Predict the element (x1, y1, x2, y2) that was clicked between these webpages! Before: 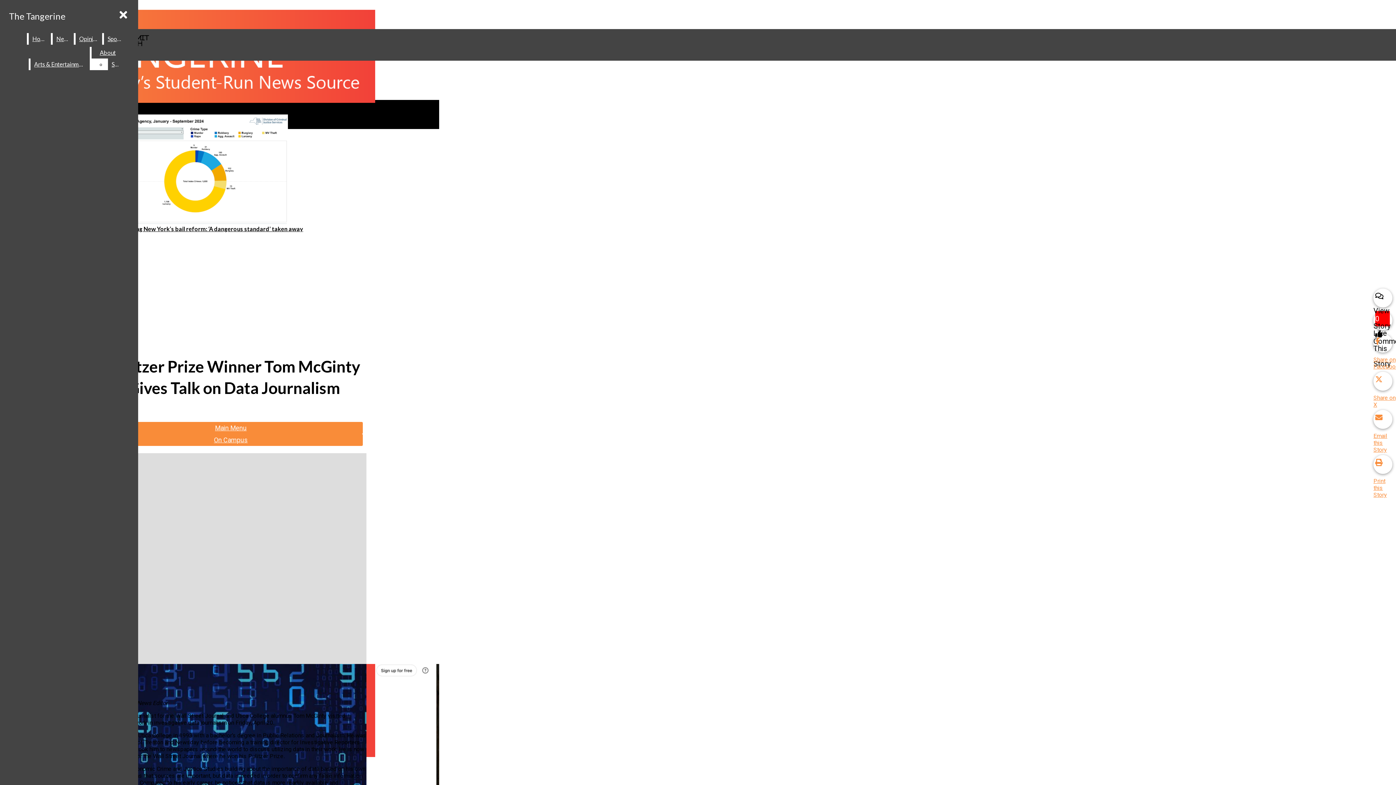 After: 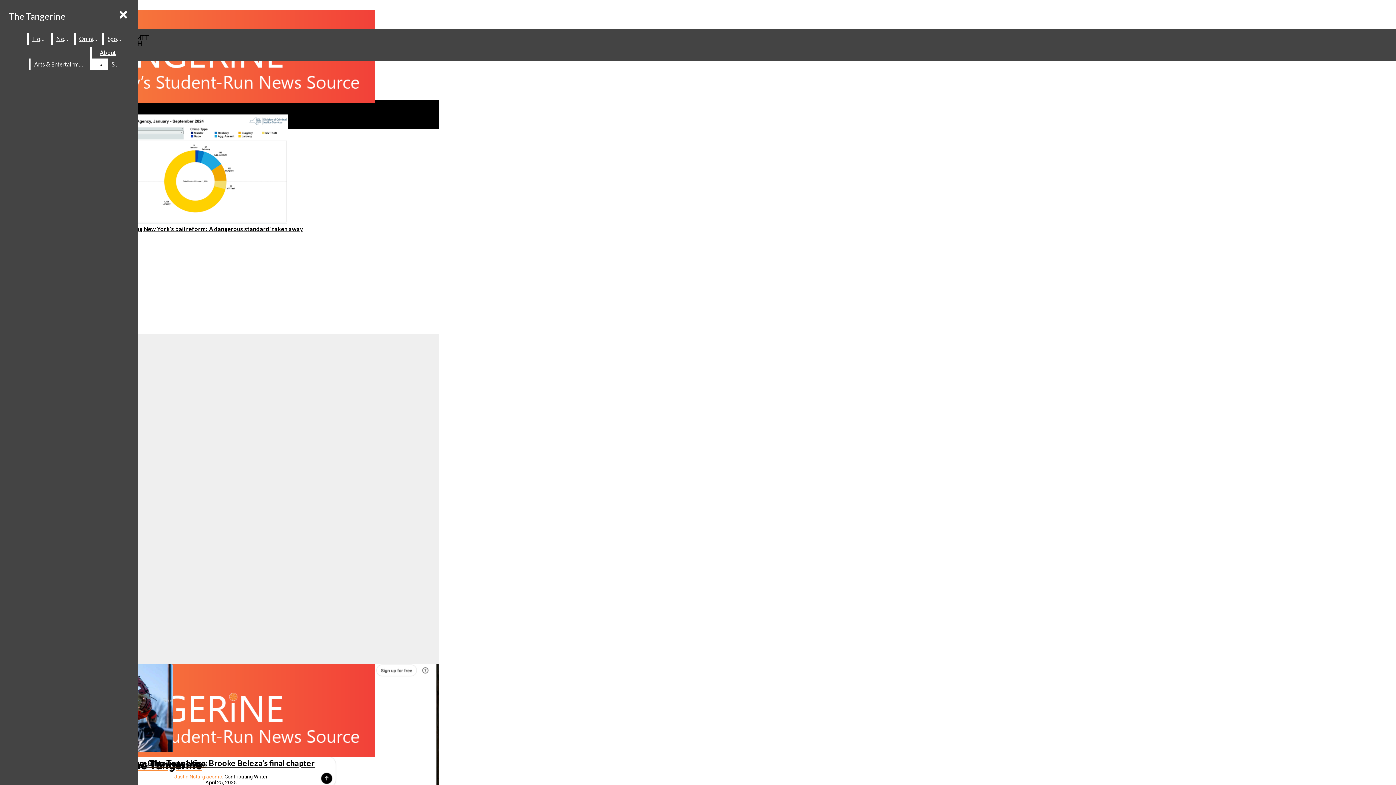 Action: bbox: (30, 58, 88, 70) label: Arts & Entertainment